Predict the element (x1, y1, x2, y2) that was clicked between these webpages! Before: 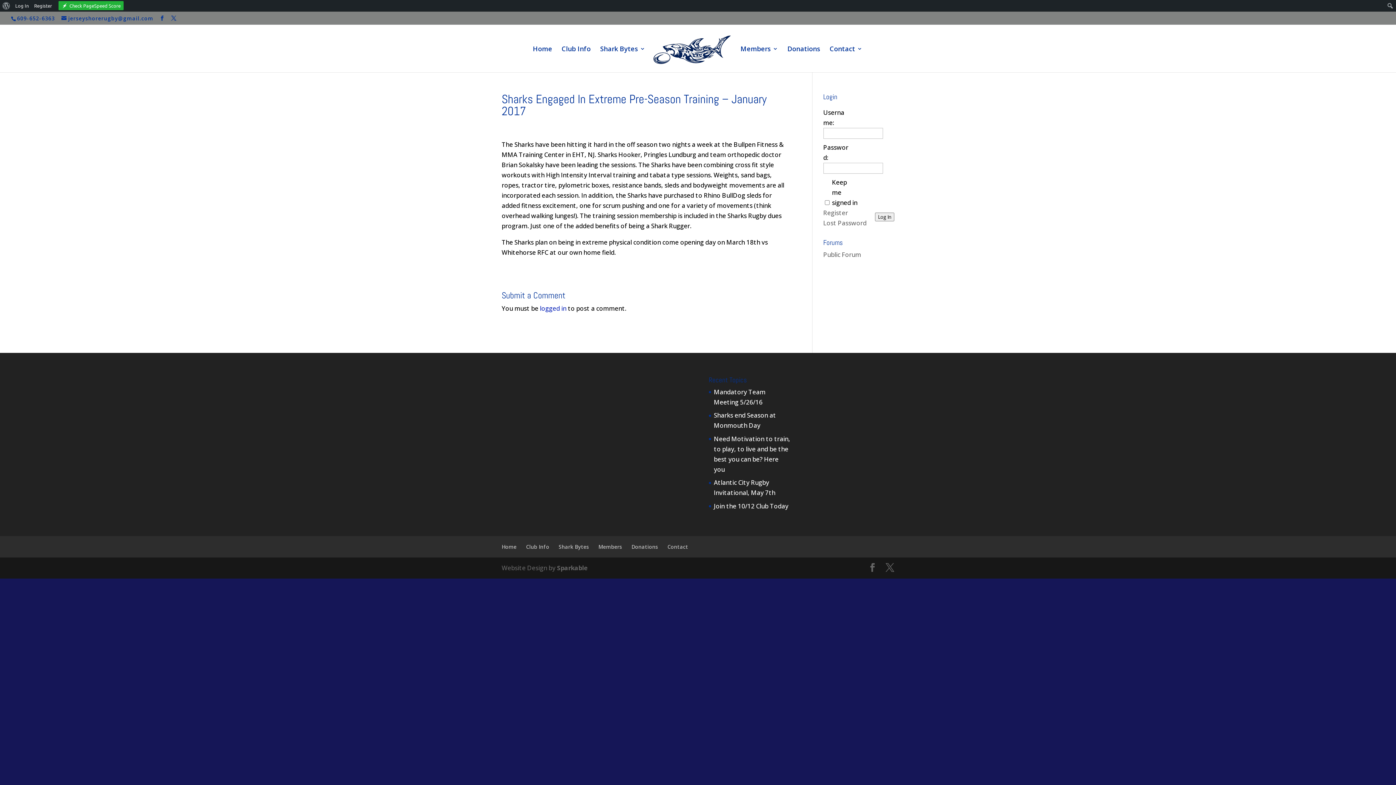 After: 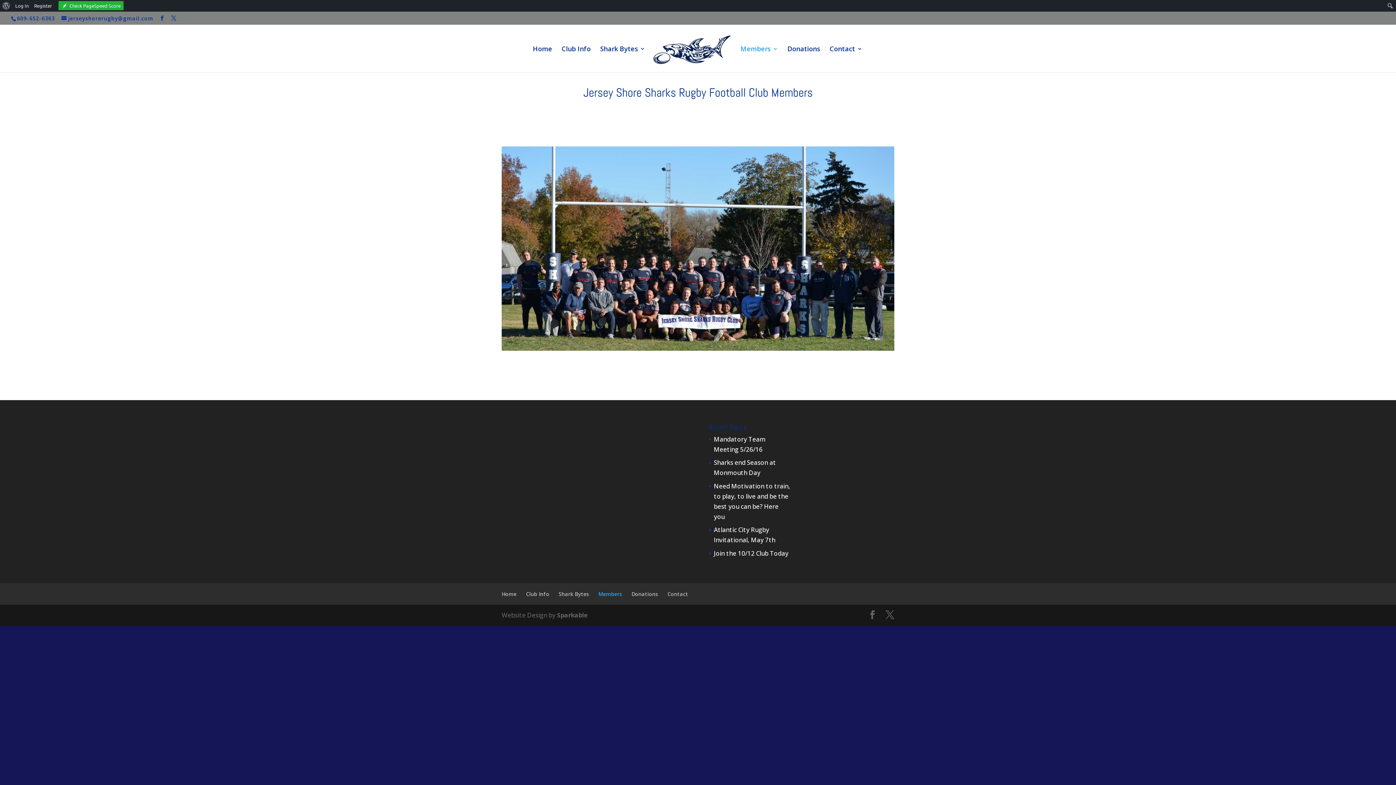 Action: label: Members bbox: (598, 543, 622, 550)